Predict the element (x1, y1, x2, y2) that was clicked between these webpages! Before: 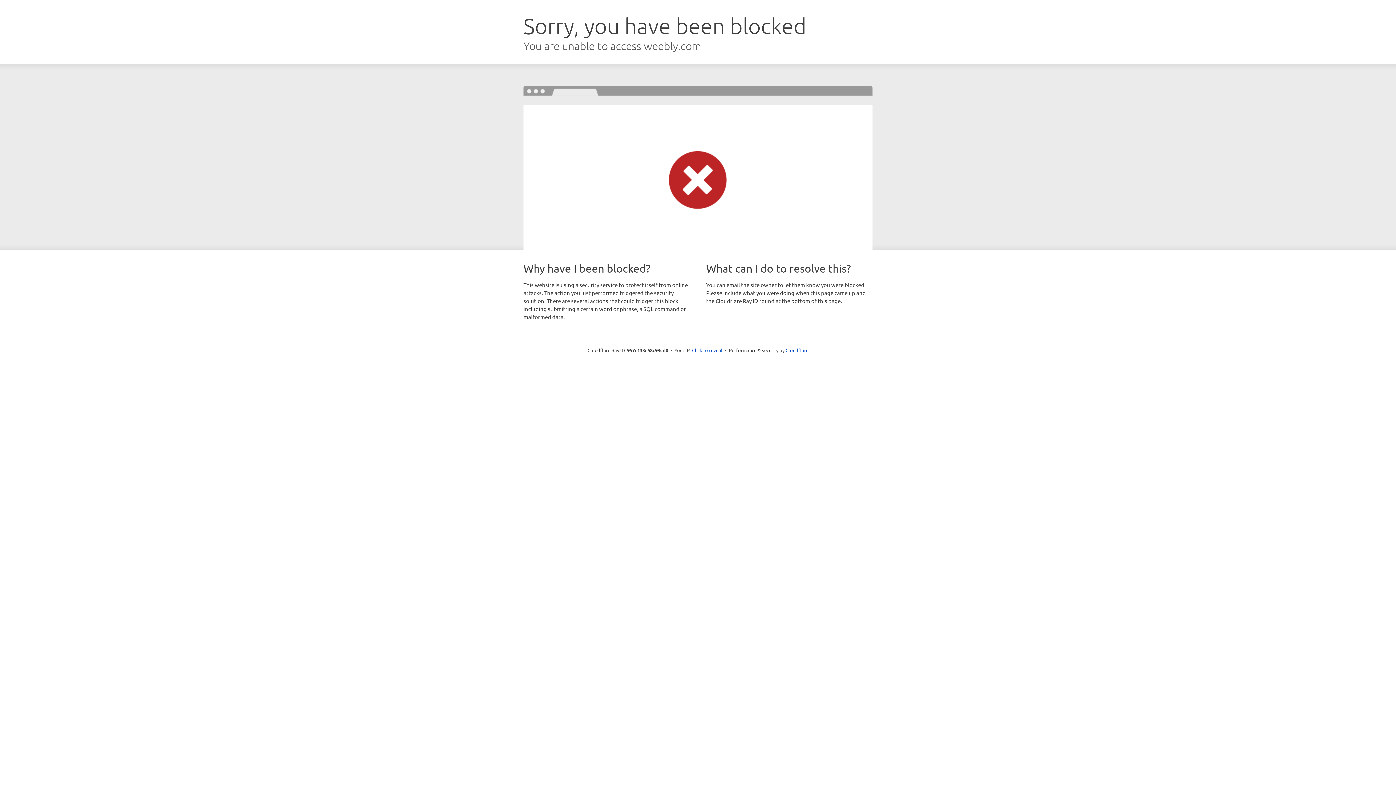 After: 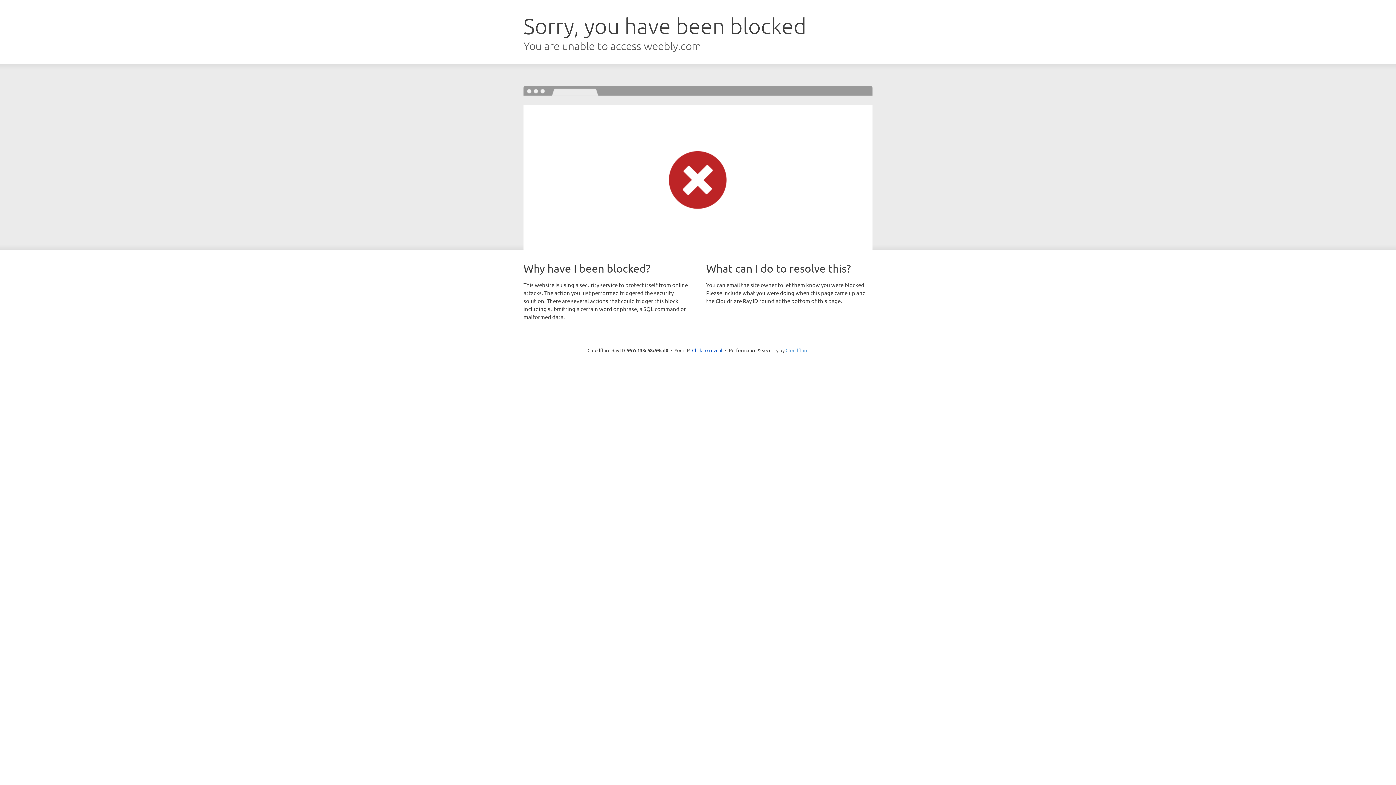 Action: bbox: (785, 347, 808, 353) label: Cloudflare